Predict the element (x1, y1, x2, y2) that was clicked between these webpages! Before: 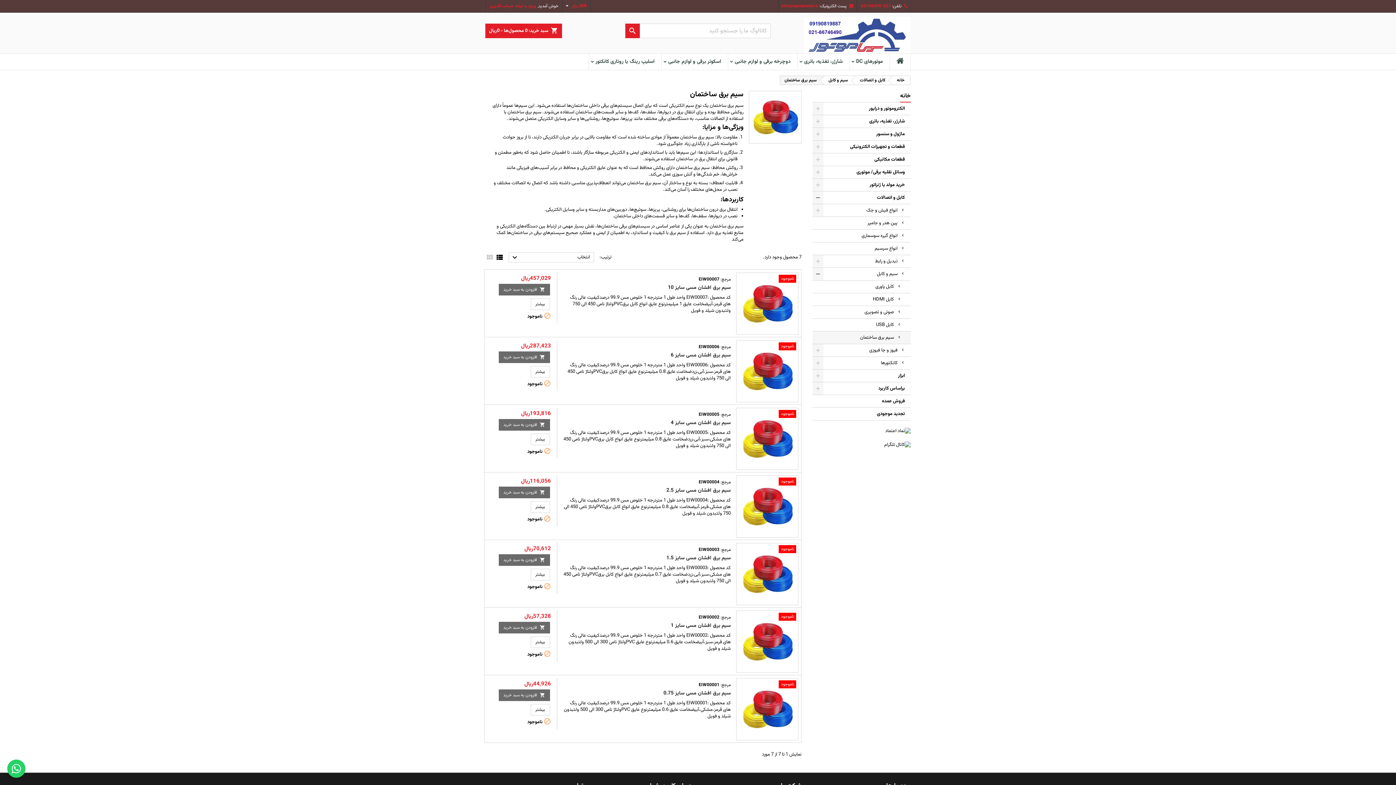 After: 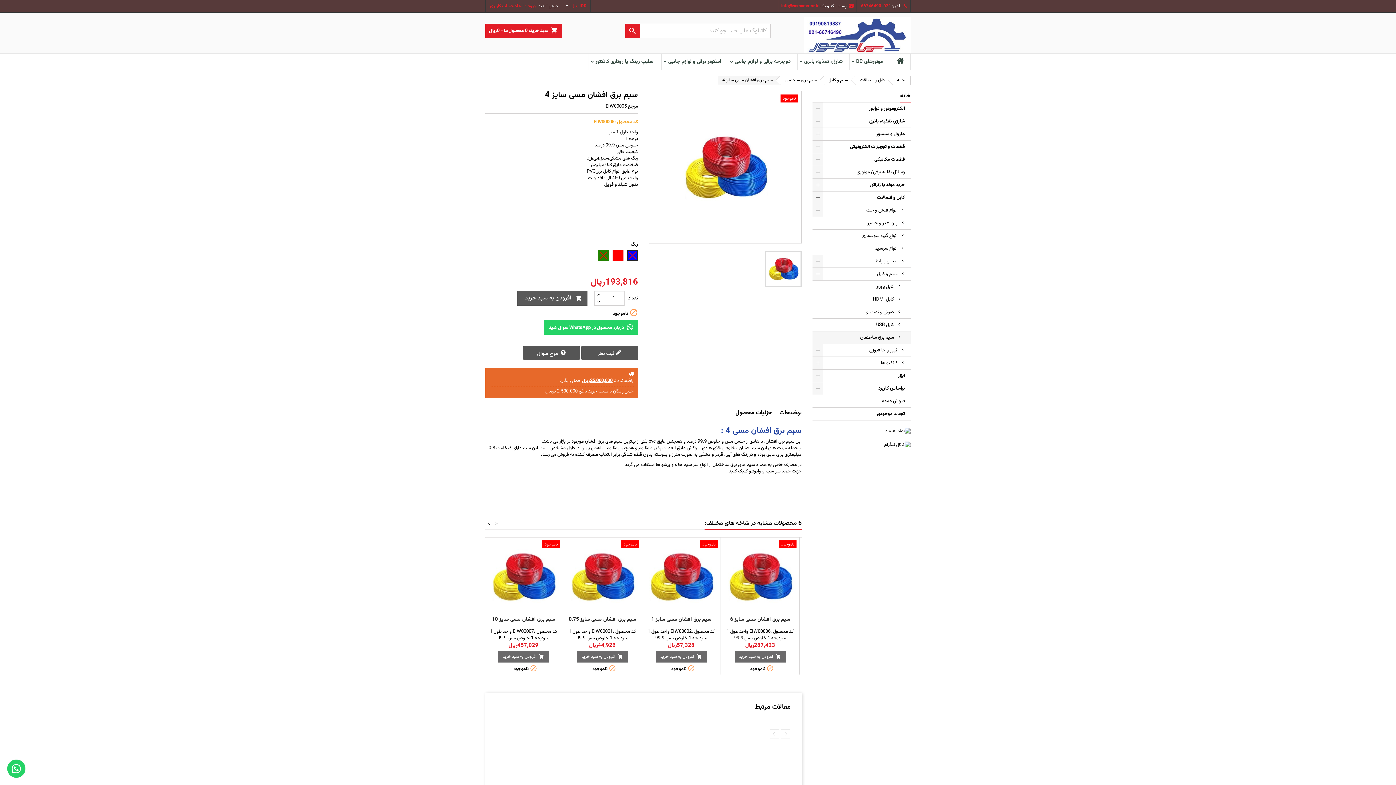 Action: bbox: (670, 419, 730, 427) label: سیم برق افشان مسی سایز 4